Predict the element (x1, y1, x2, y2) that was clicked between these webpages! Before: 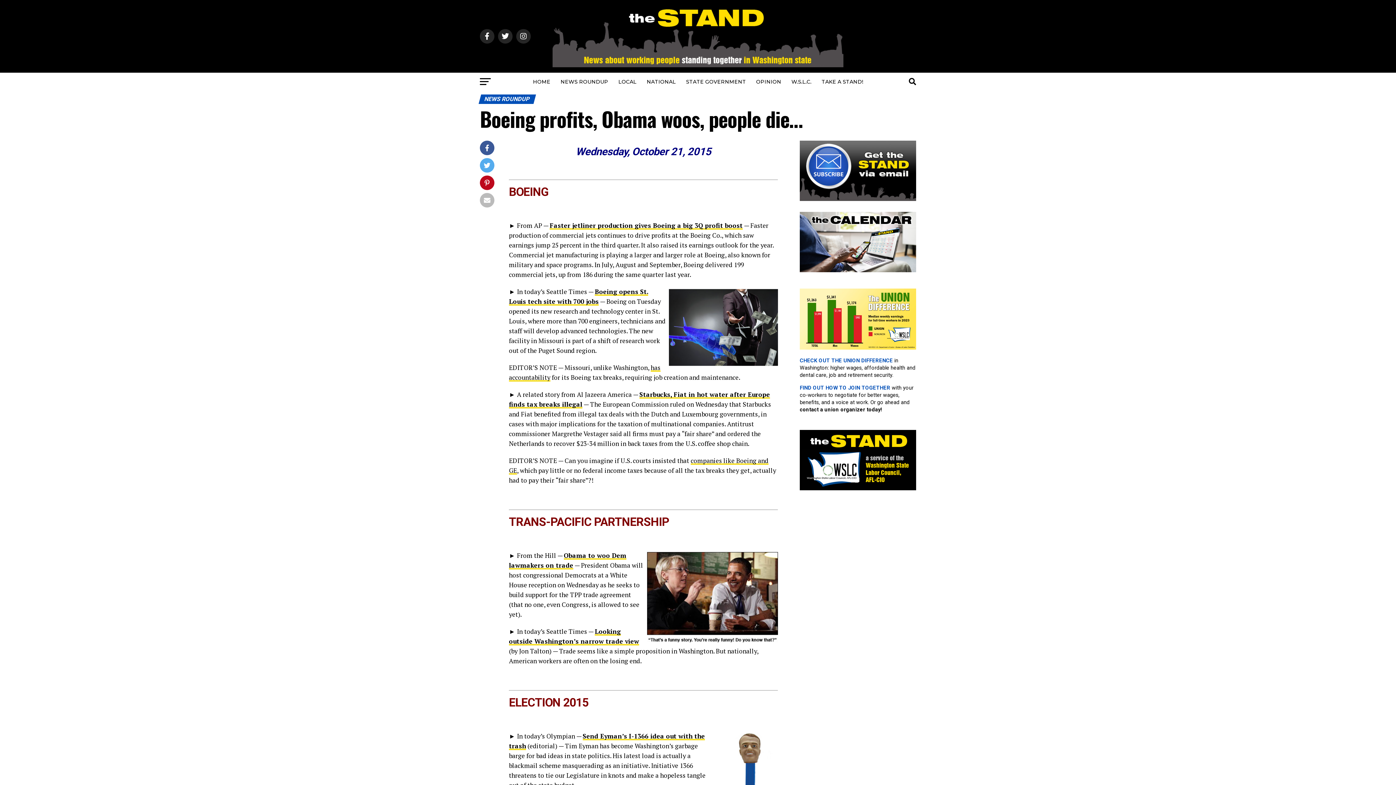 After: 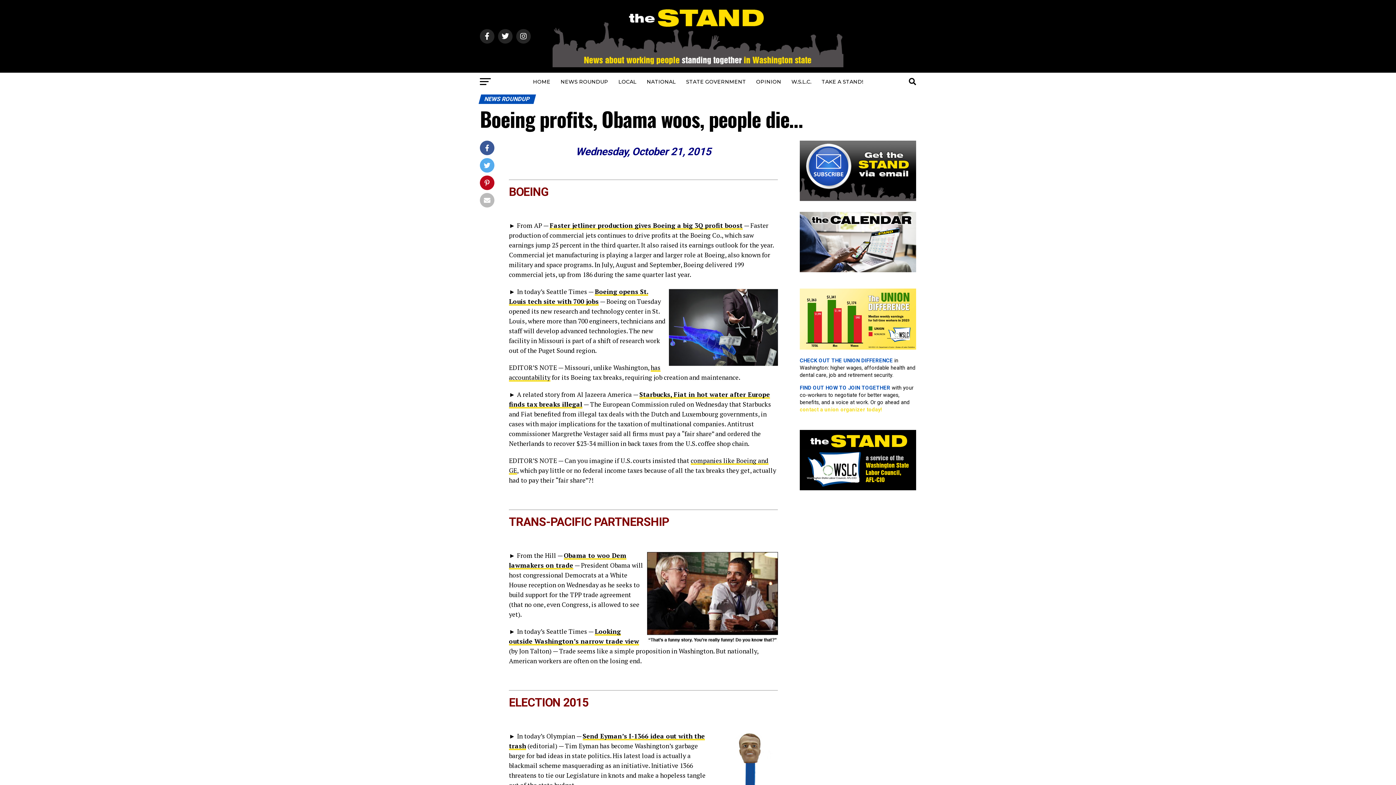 Action: label: contact a union organizer today! bbox: (800, 406, 882, 412)